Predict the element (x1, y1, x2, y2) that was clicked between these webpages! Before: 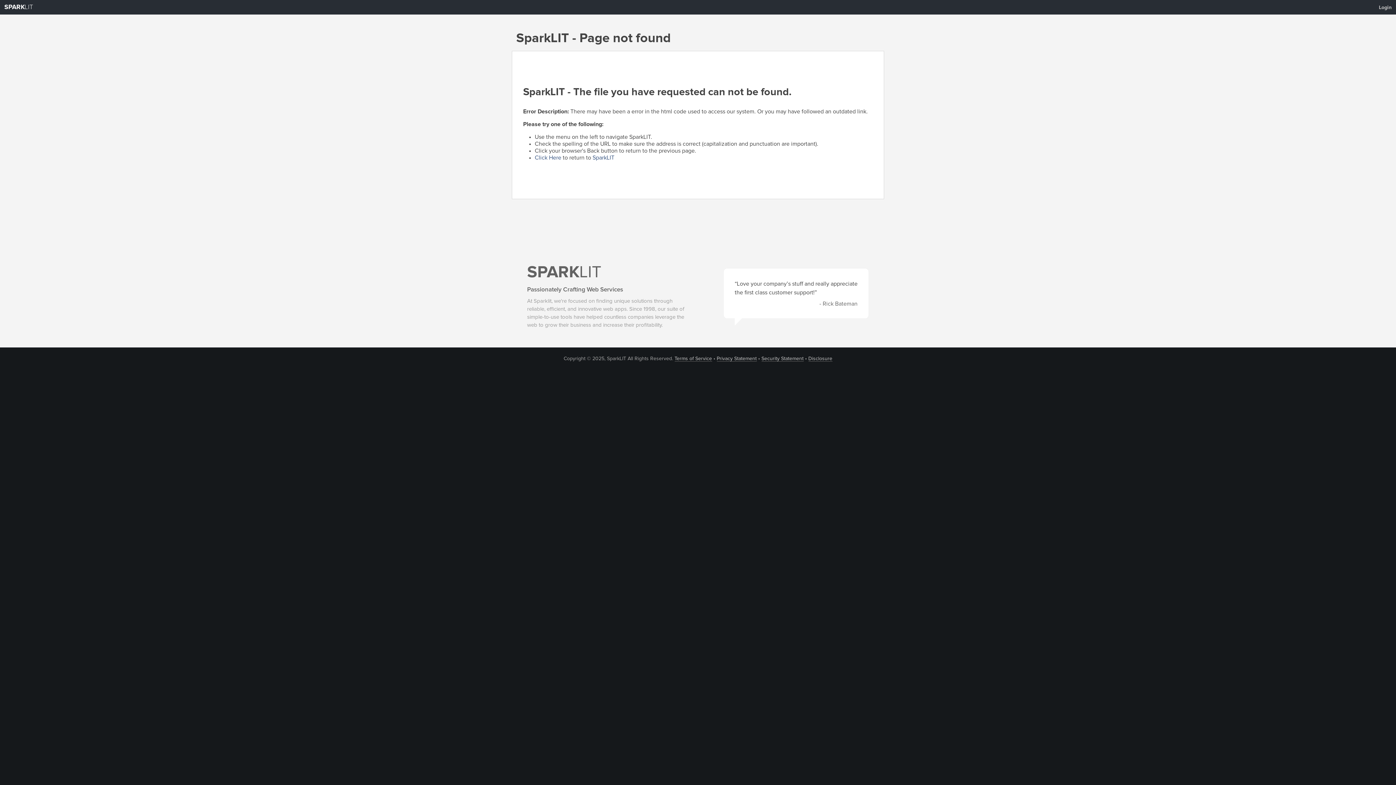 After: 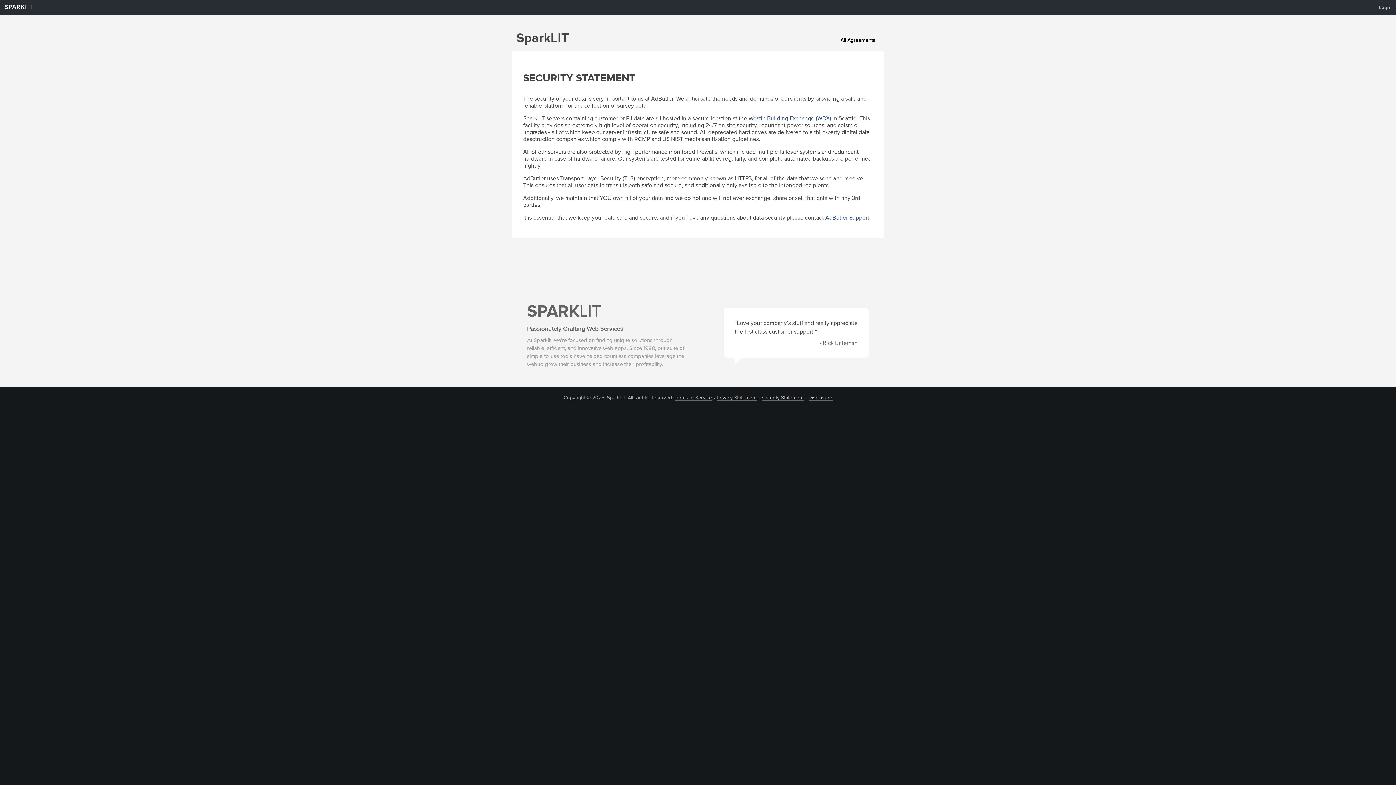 Action: label: Security Statement bbox: (761, 356, 803, 361)